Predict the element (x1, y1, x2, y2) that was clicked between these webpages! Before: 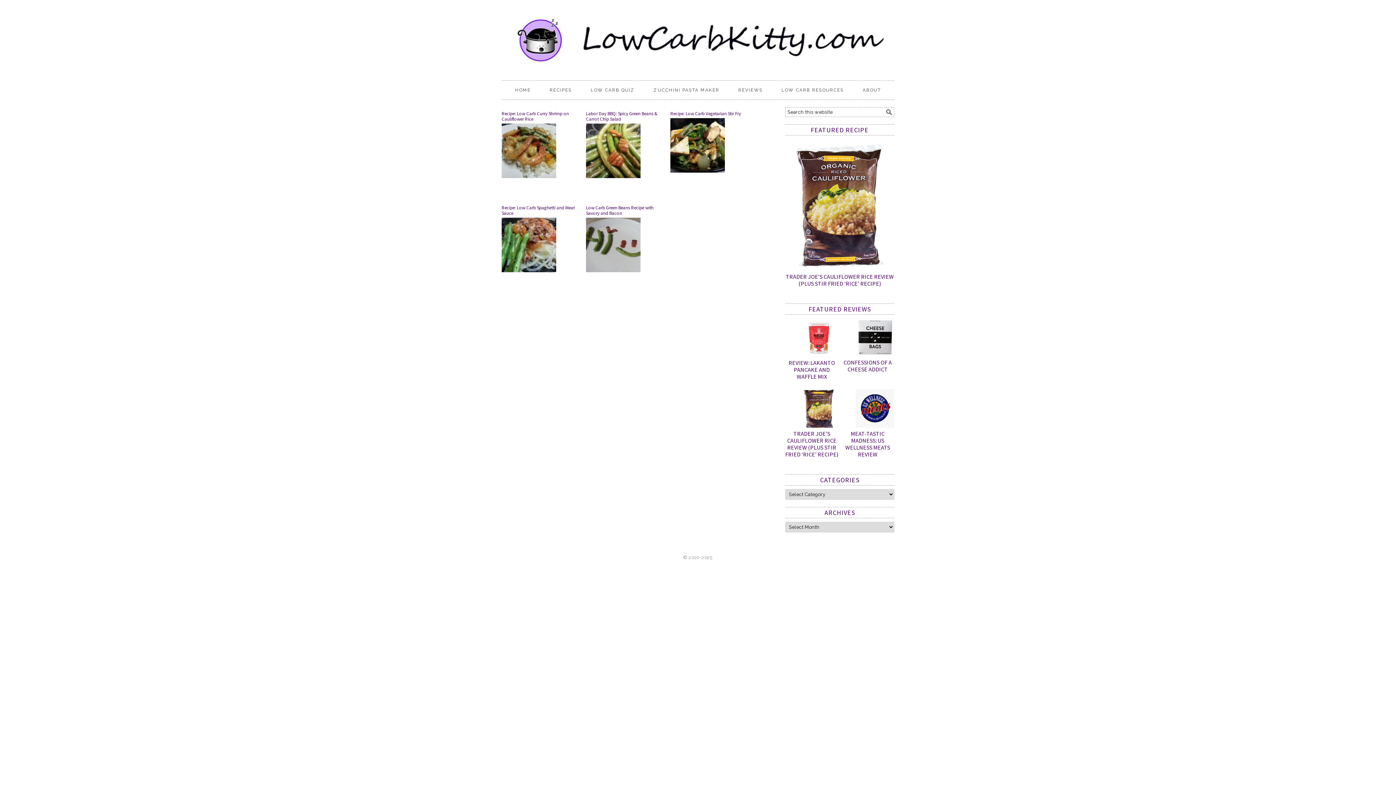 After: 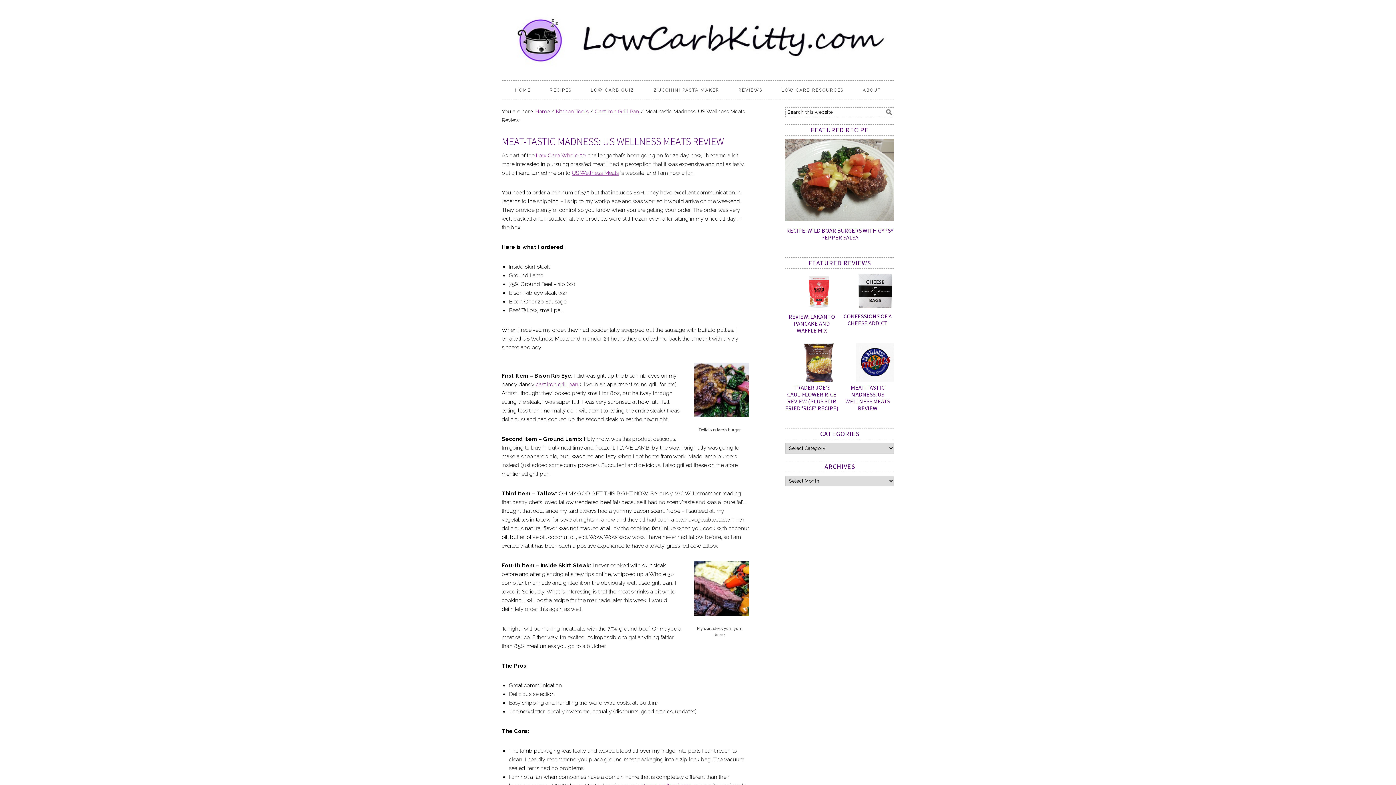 Action: bbox: (845, 430, 890, 458) label: MEAT-TASTIC MADNESS: US WELLNESS MEATS REVIEW